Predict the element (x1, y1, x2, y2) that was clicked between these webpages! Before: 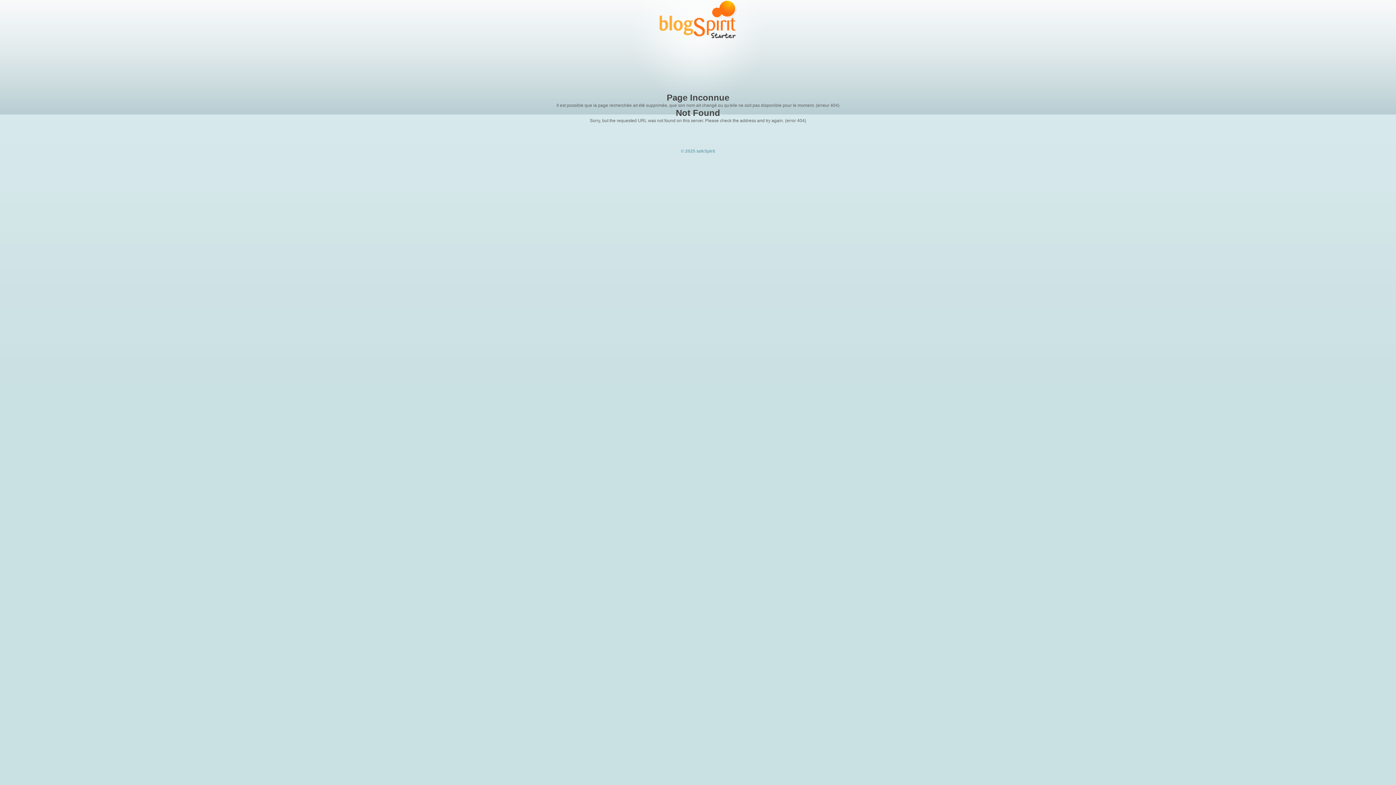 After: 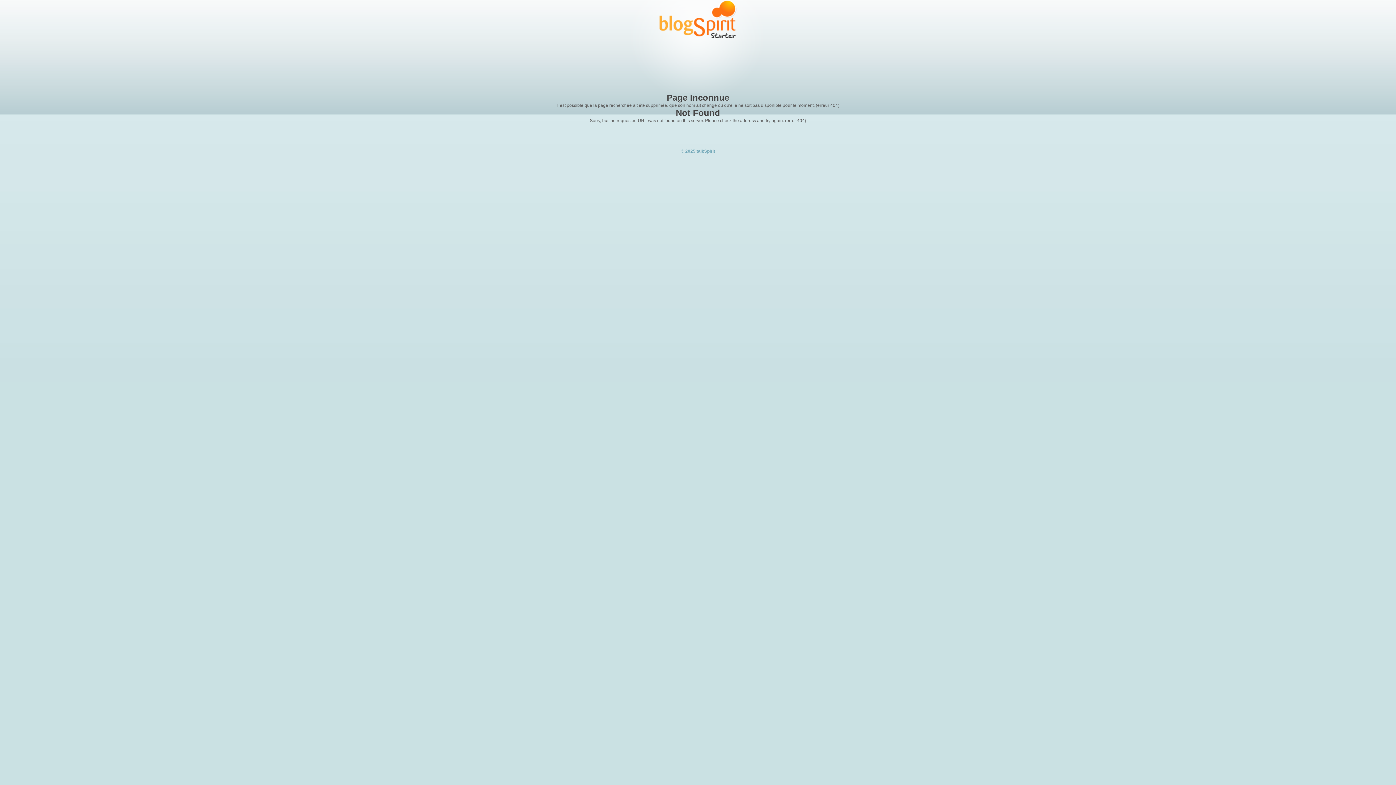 Action: bbox: (659, 34, 736, 39)